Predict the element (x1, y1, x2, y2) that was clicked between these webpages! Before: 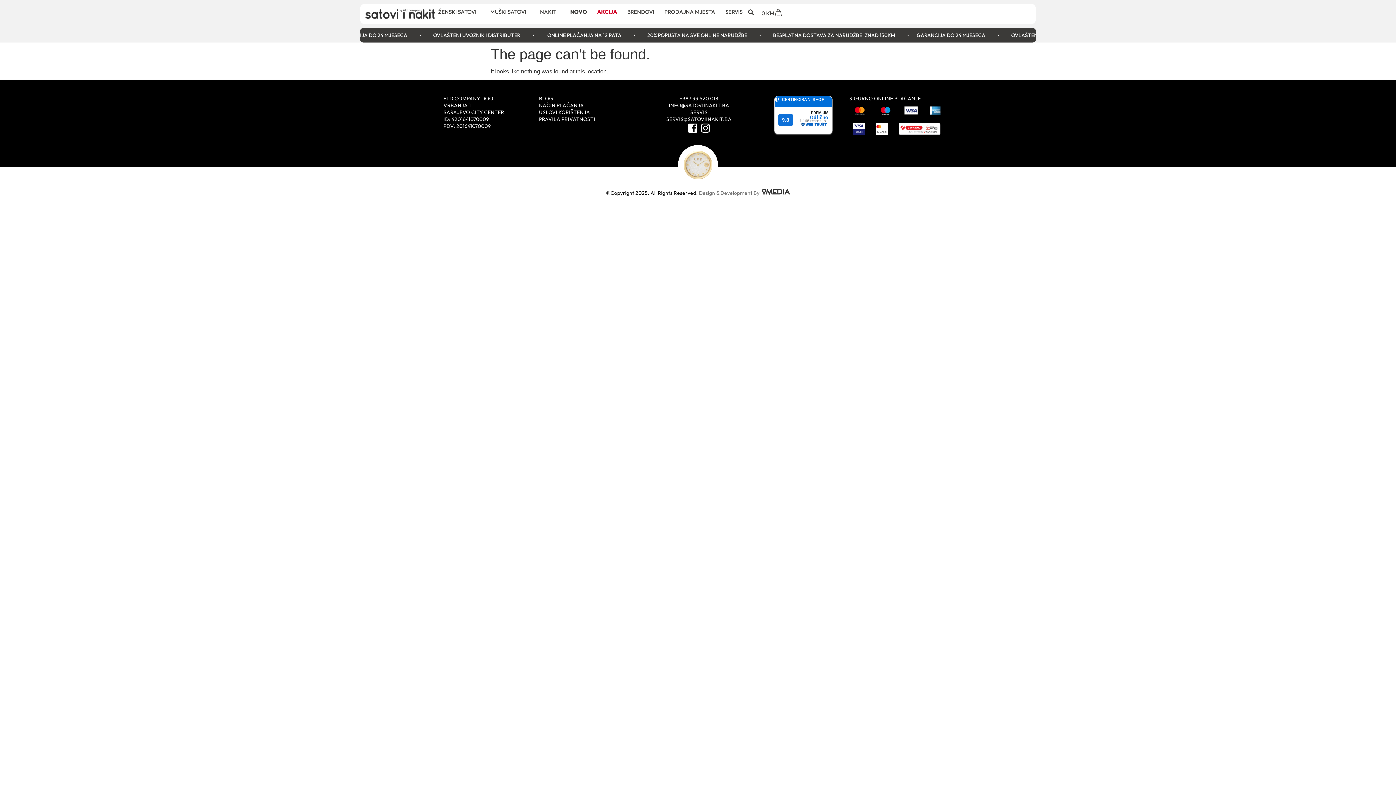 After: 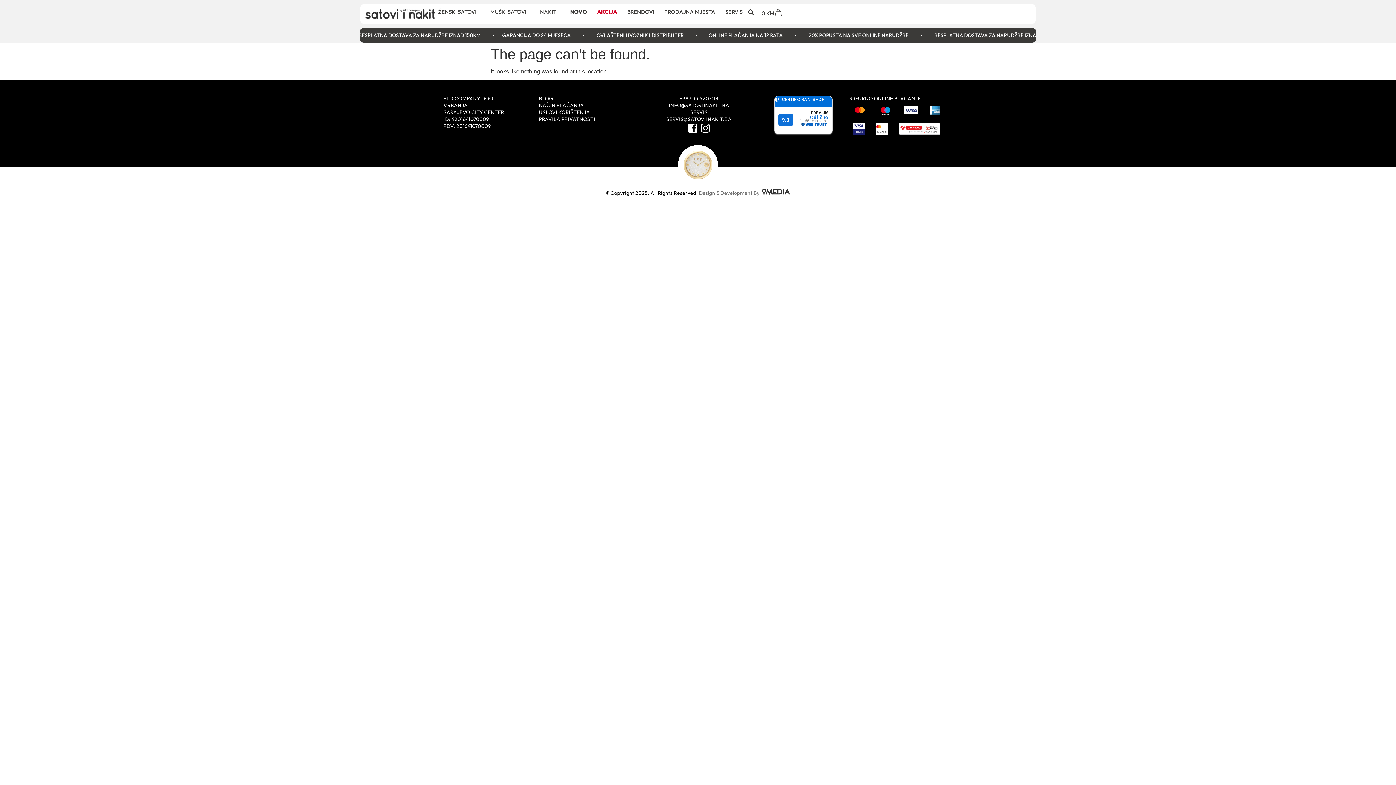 Action: bbox: (930, 106, 949, 114)